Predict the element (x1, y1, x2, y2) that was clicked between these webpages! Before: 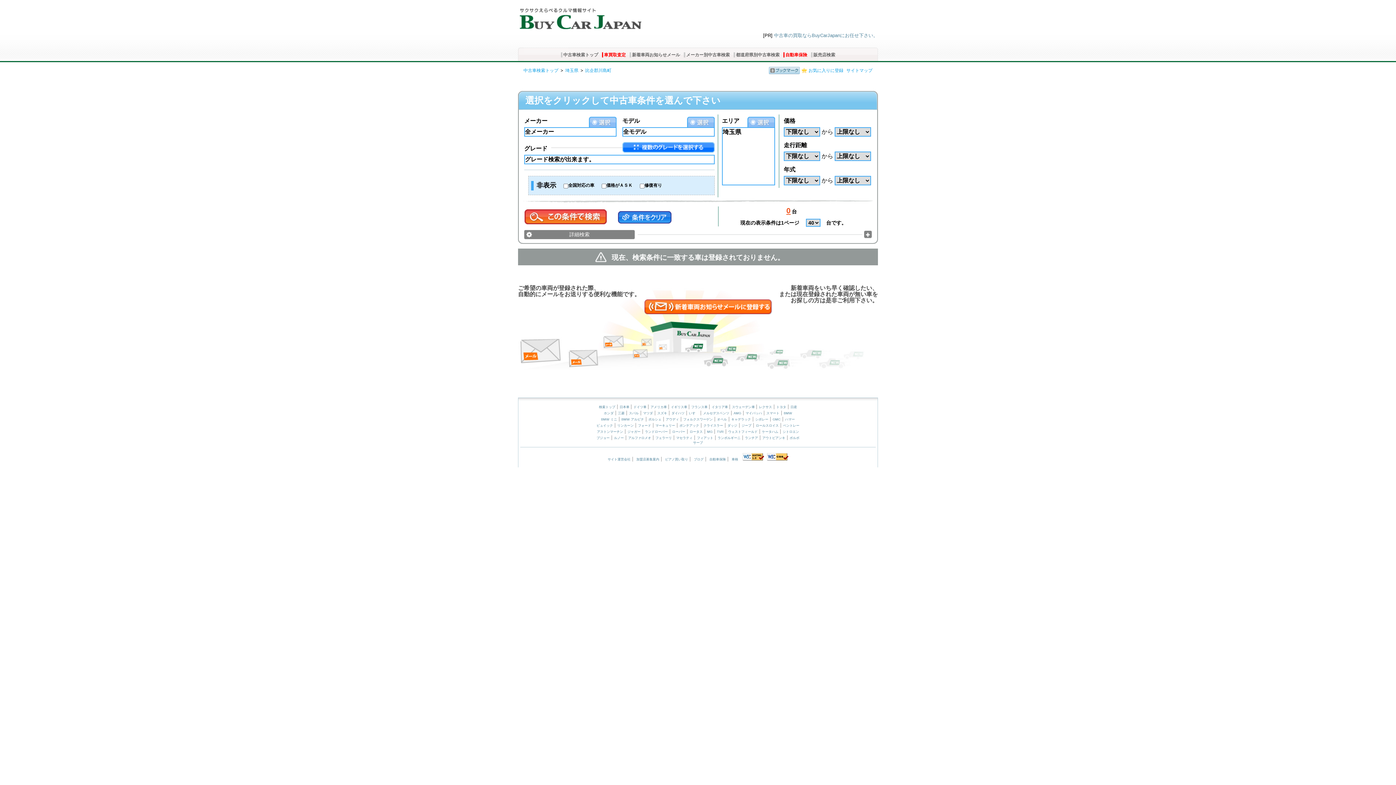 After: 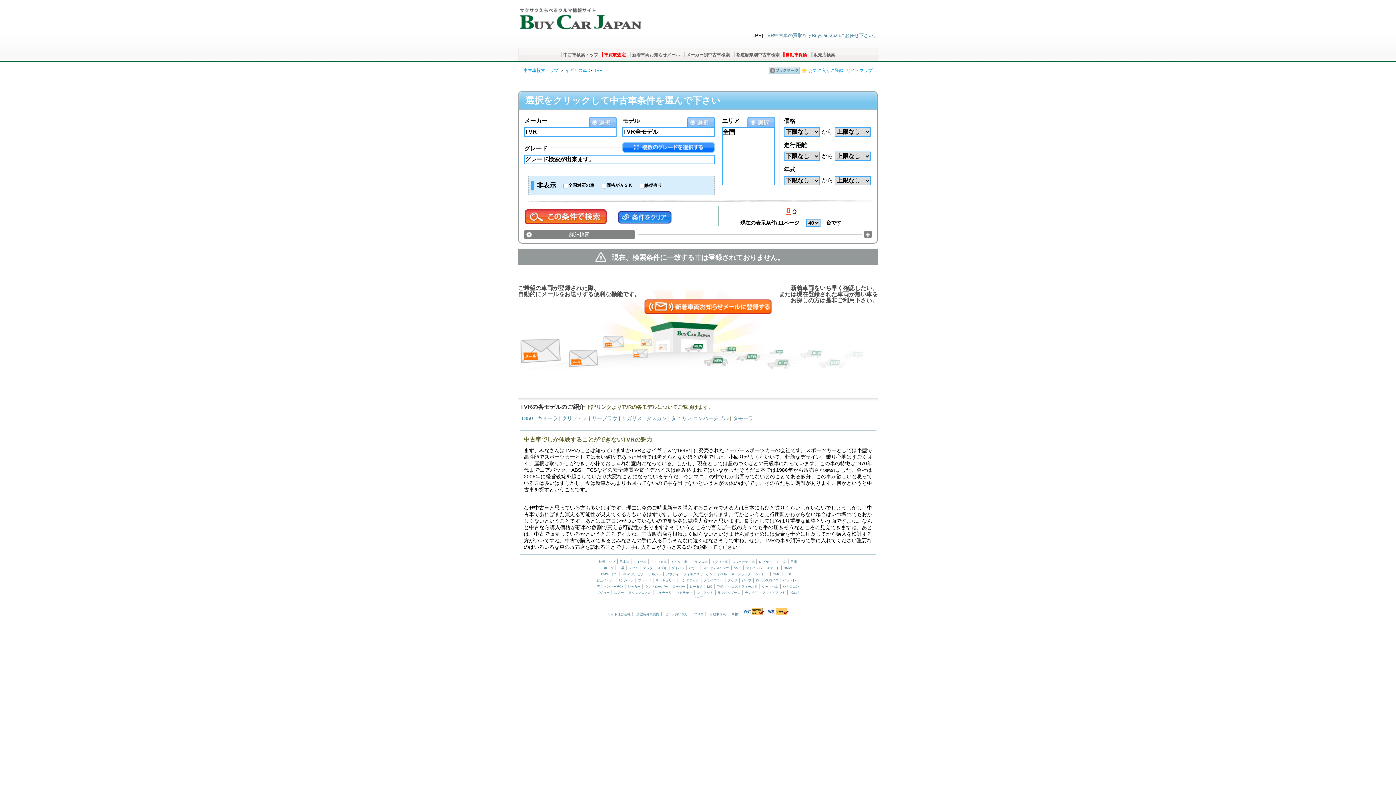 Action: bbox: (717, 430, 724, 433) label: TVR